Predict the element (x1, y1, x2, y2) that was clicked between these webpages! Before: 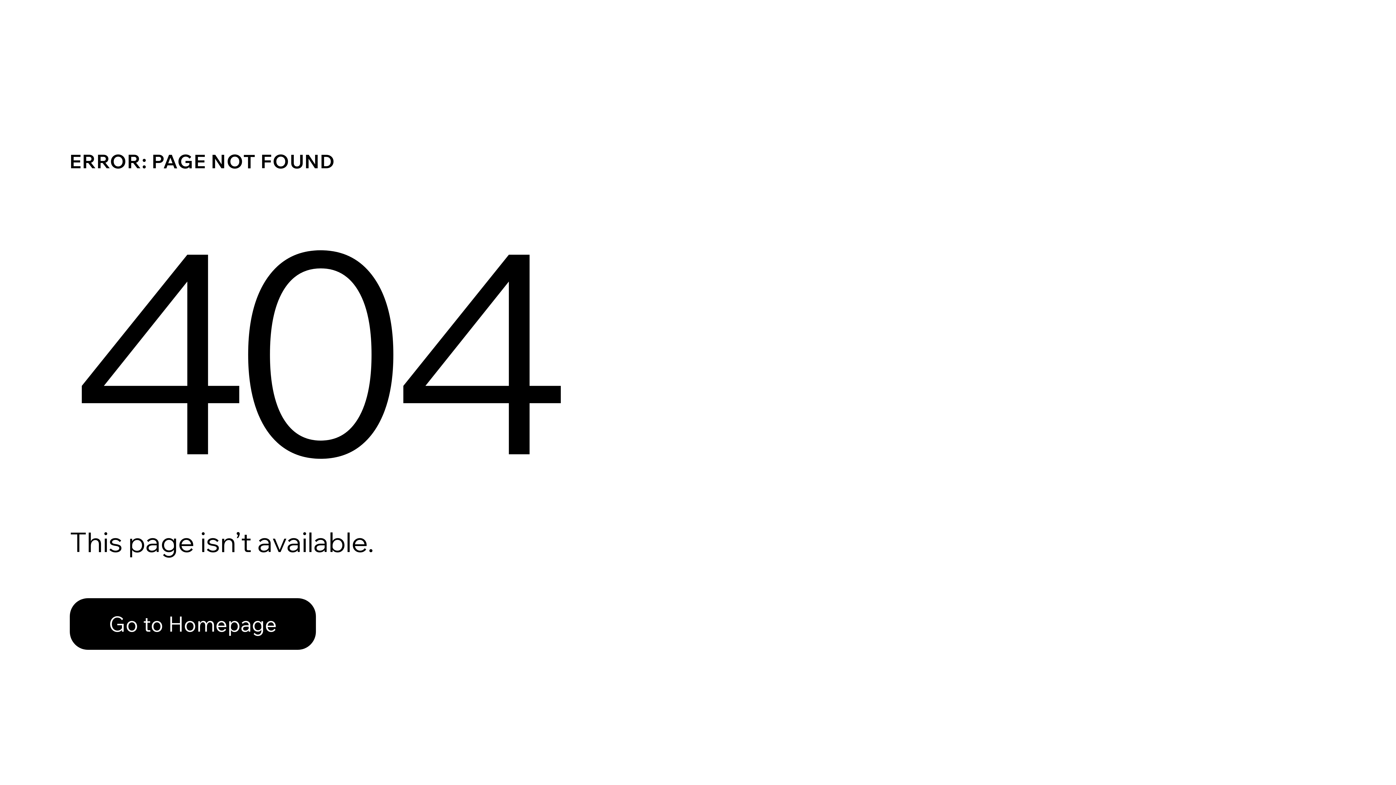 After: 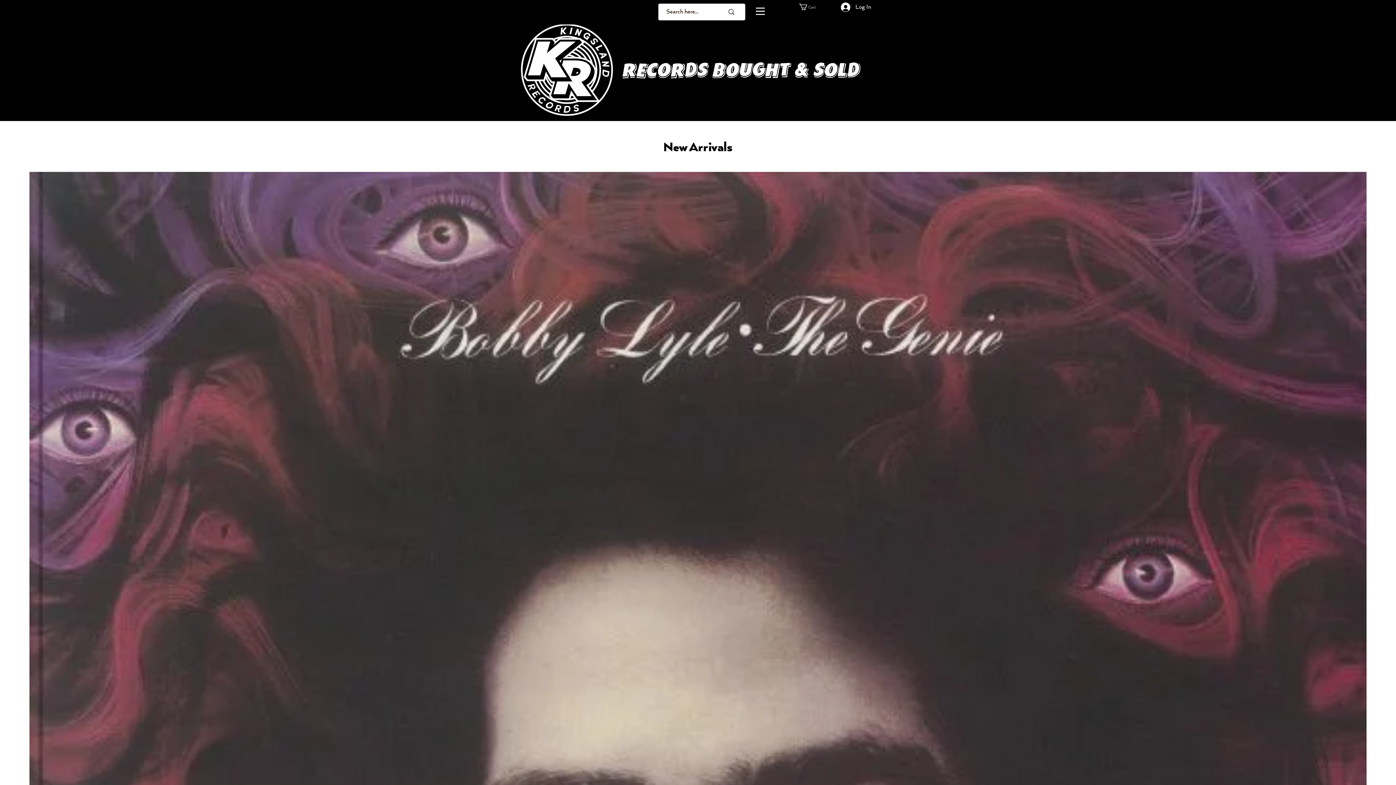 Action: bbox: (69, 598, 316, 650) label: Go to Homepage